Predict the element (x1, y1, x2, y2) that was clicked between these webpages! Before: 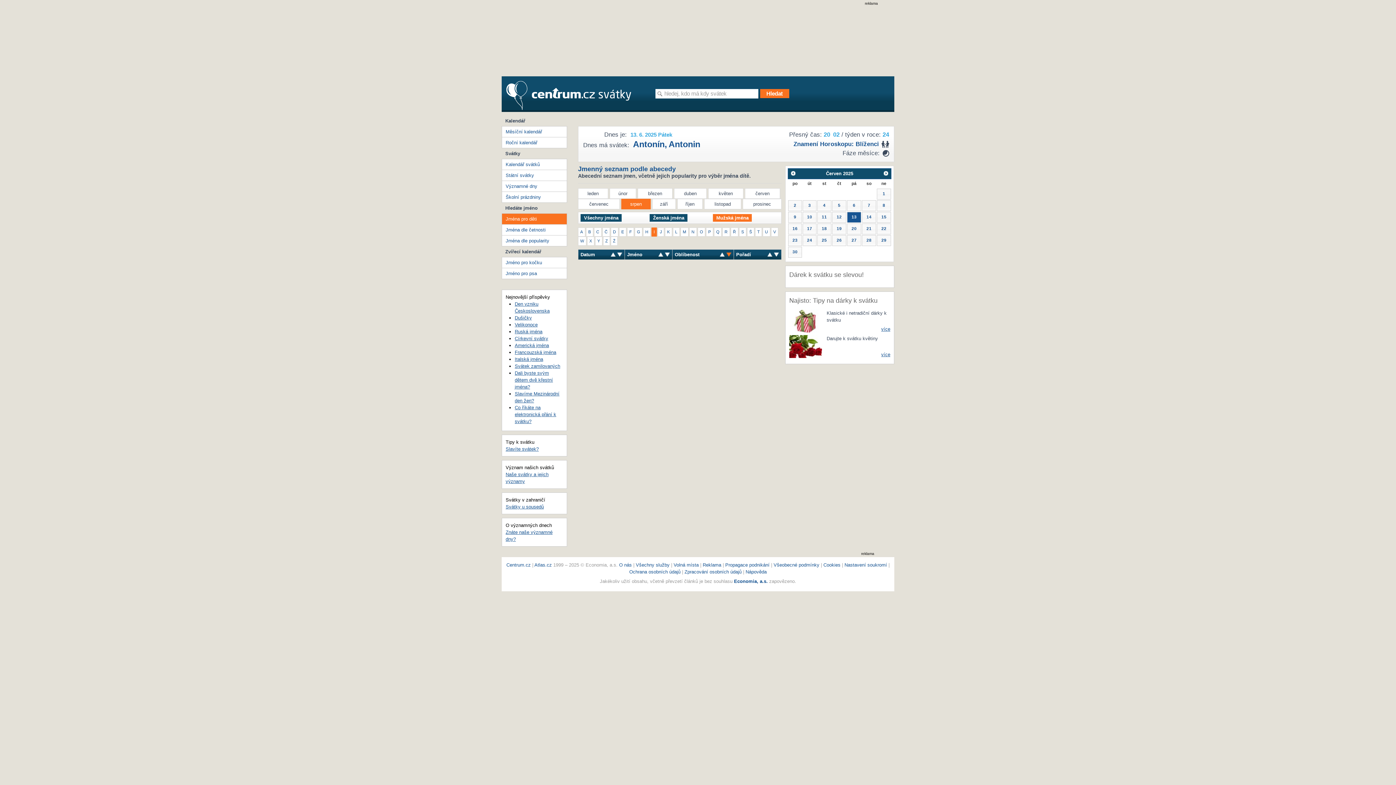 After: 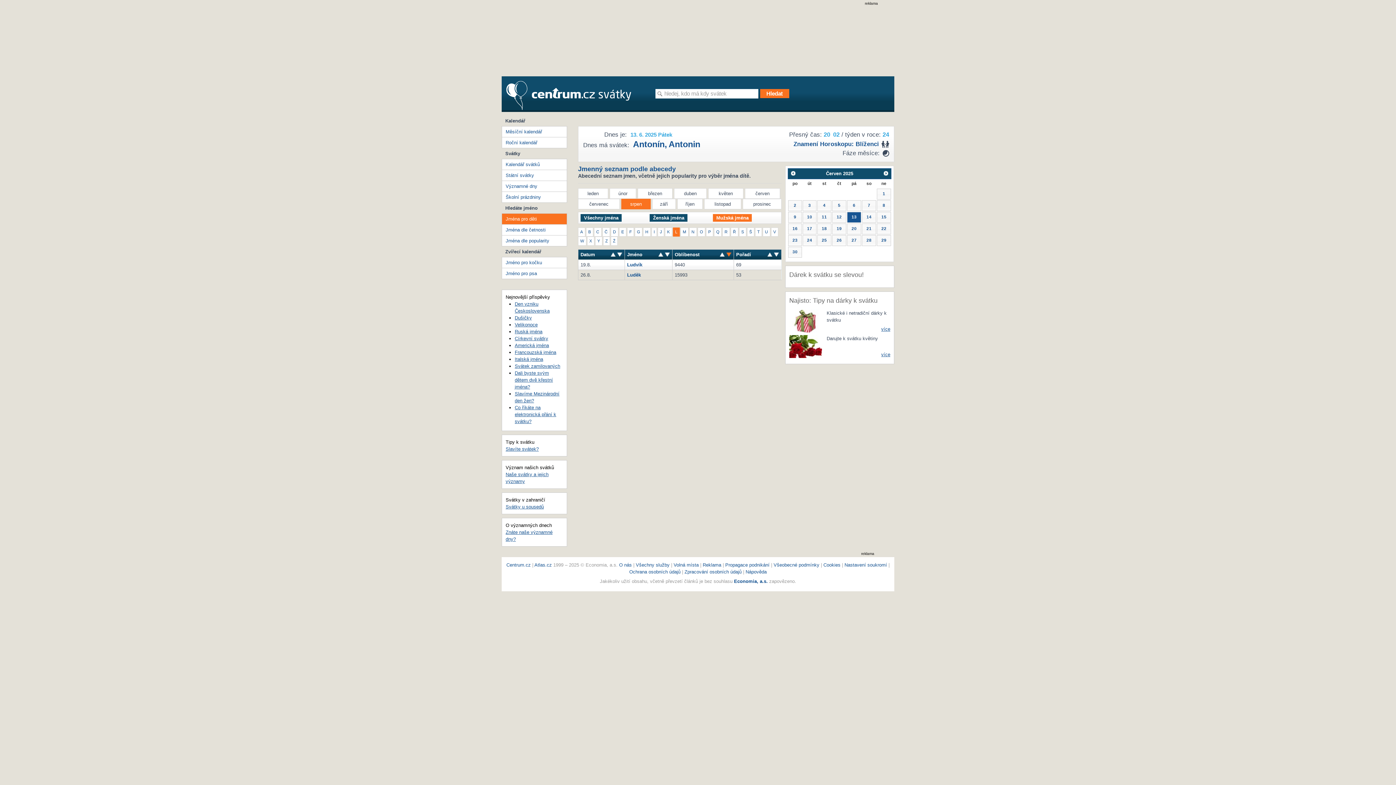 Action: label: L bbox: (673, 227, 680, 236)